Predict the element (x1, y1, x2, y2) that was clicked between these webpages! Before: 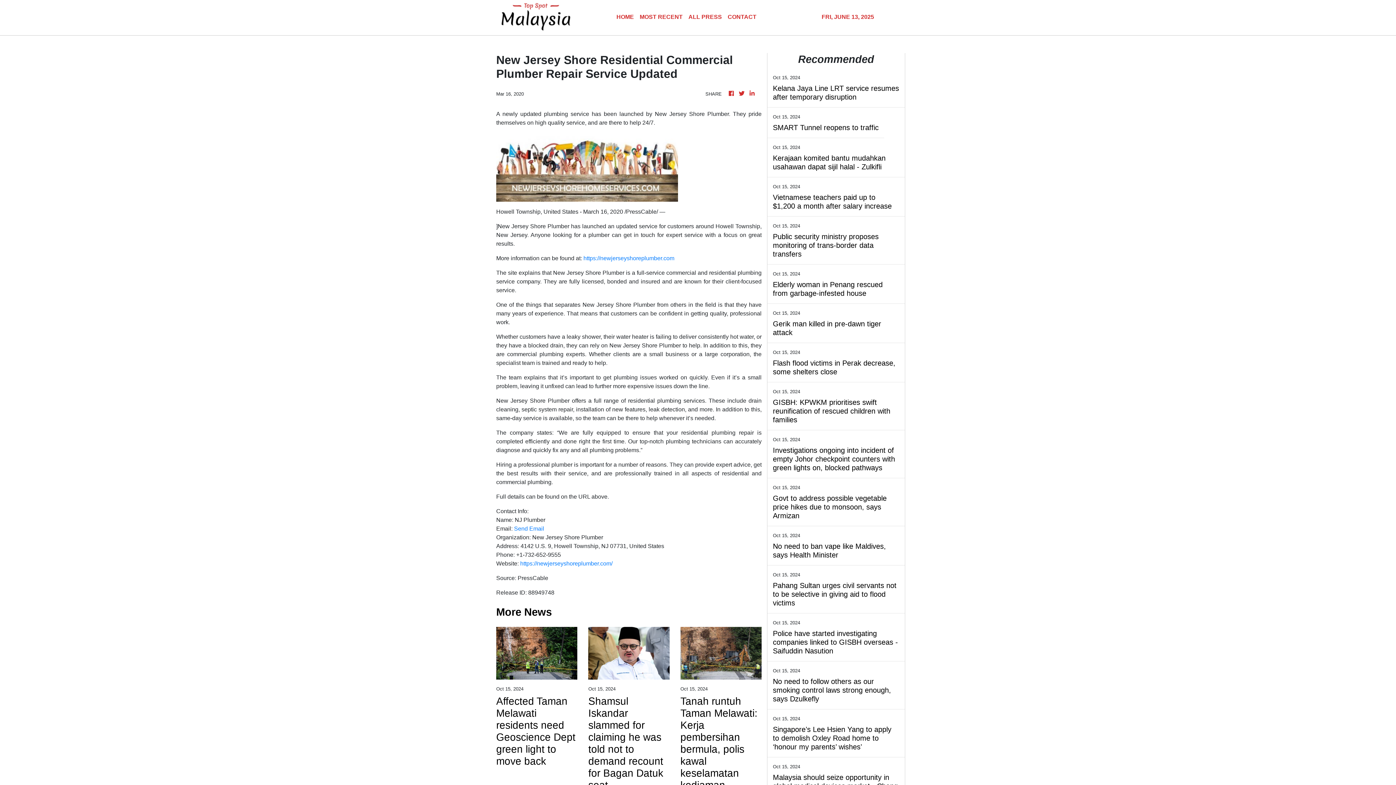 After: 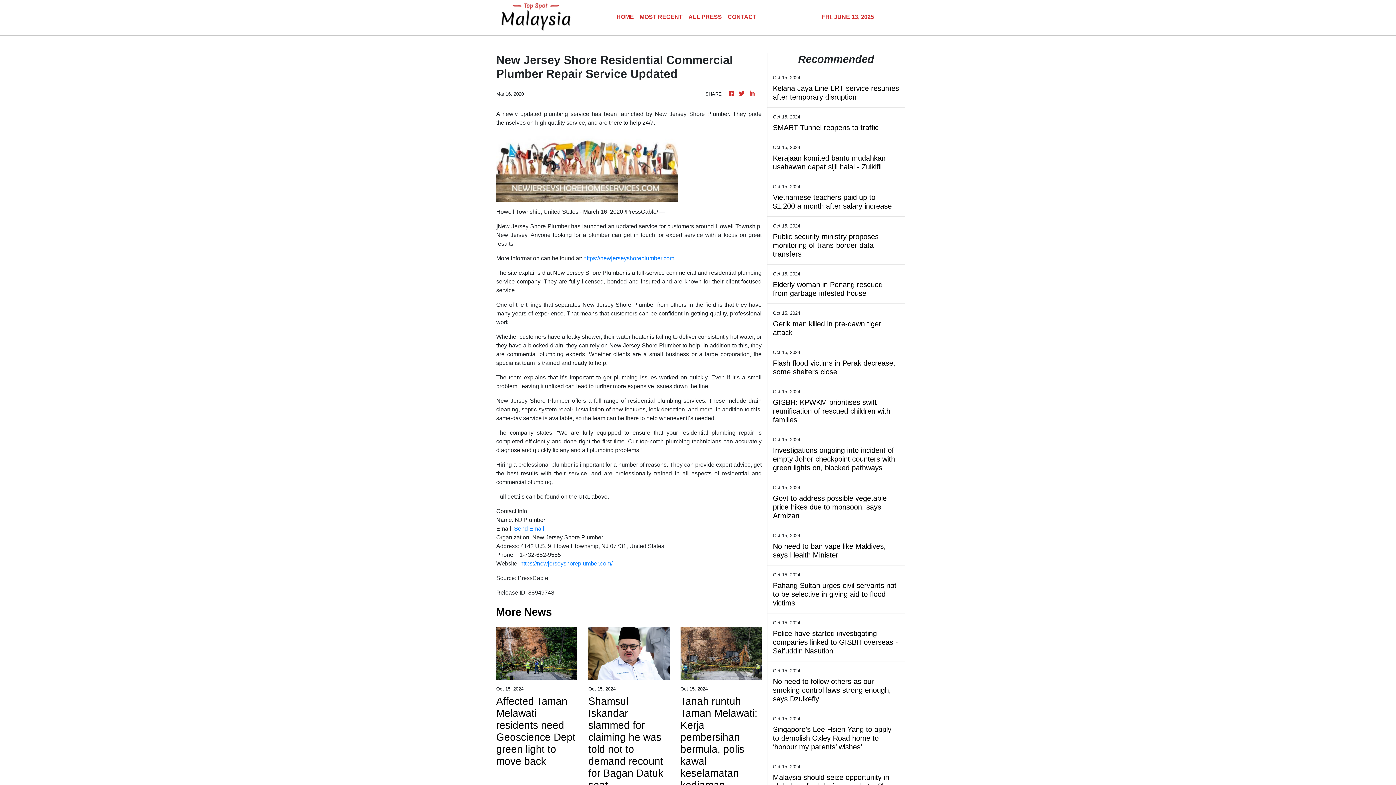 Action: label: https://newjerseyshoreplumber.com/ bbox: (520, 560, 612, 566)